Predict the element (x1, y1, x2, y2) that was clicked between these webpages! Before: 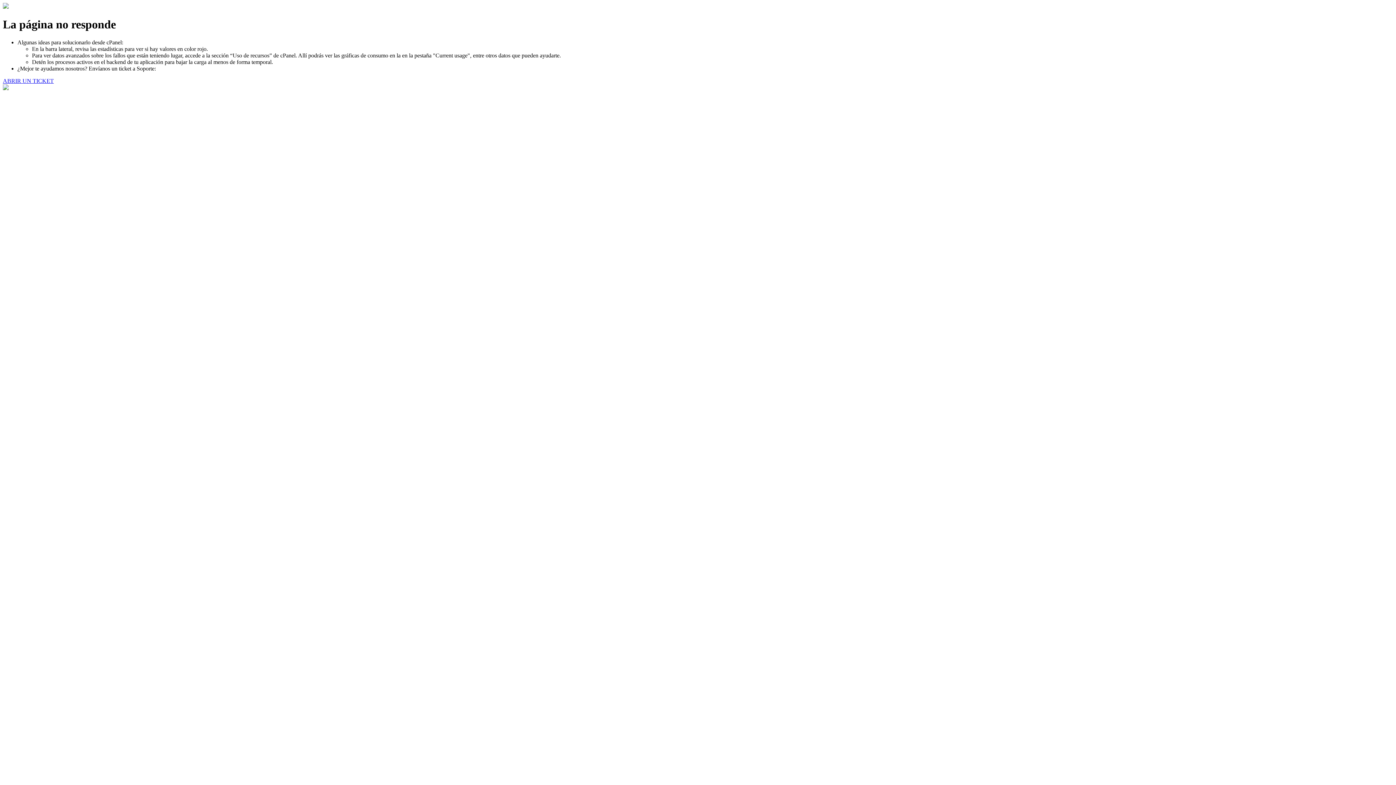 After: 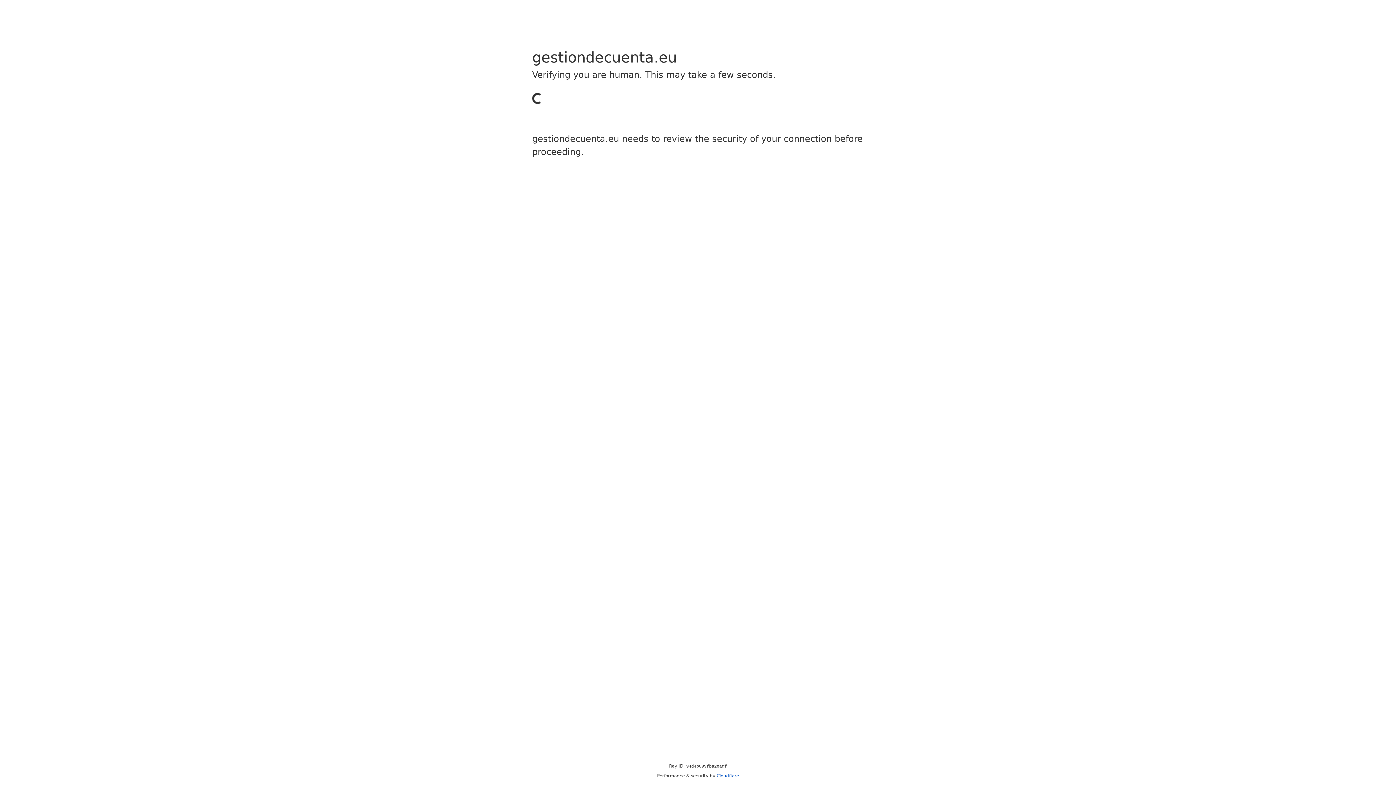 Action: label: ABRIR UN TICKET bbox: (2, 77, 53, 83)